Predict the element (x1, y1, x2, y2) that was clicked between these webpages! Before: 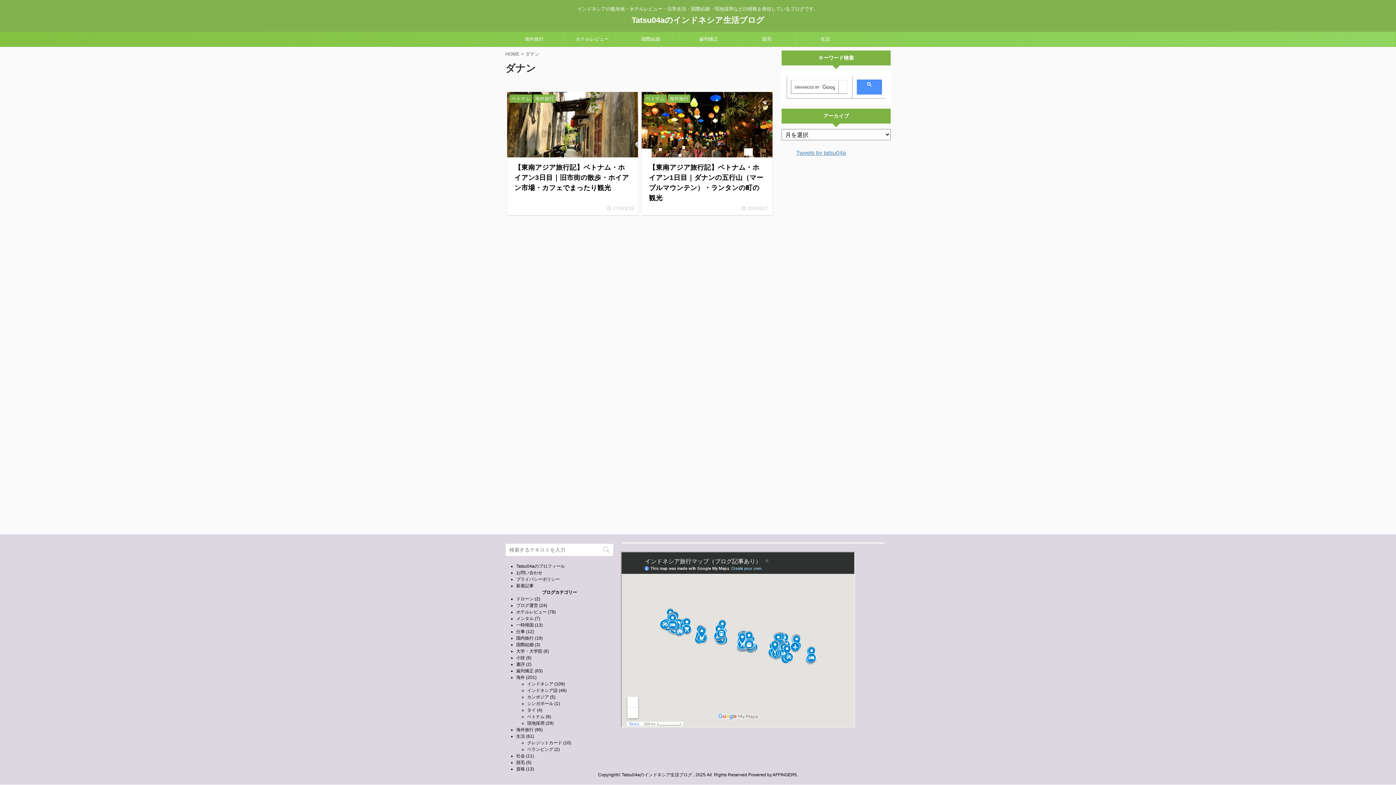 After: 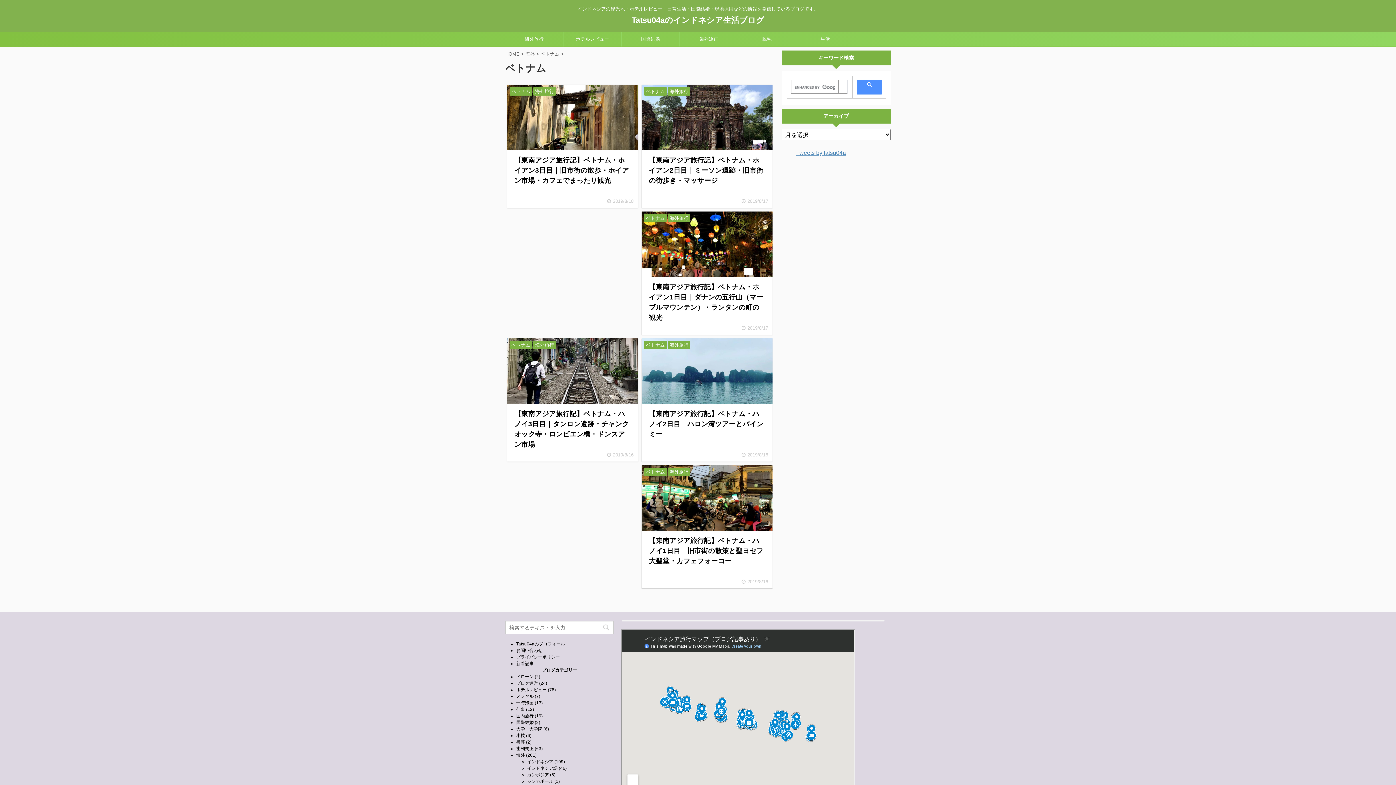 Action: bbox: (527, 714, 551, 719) label: ベトナム (6)